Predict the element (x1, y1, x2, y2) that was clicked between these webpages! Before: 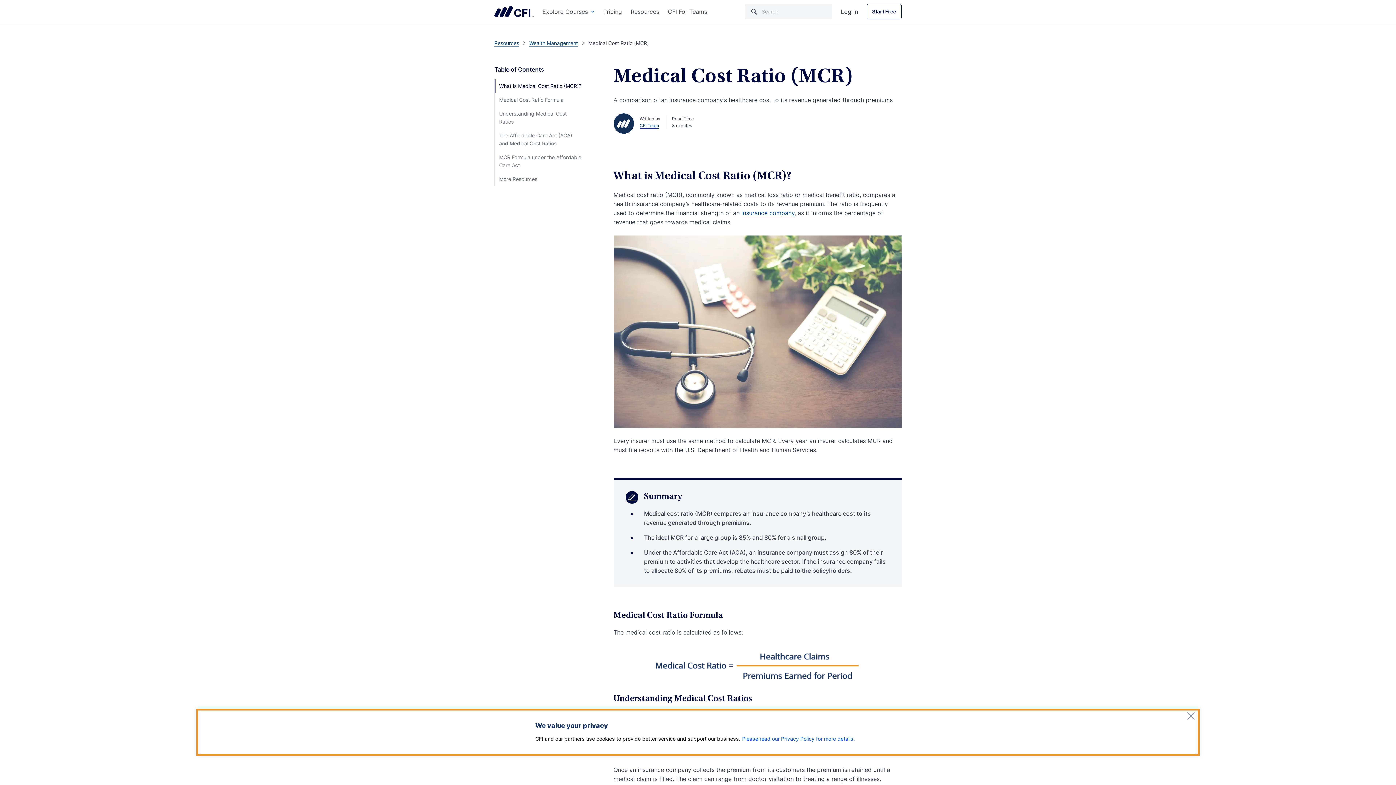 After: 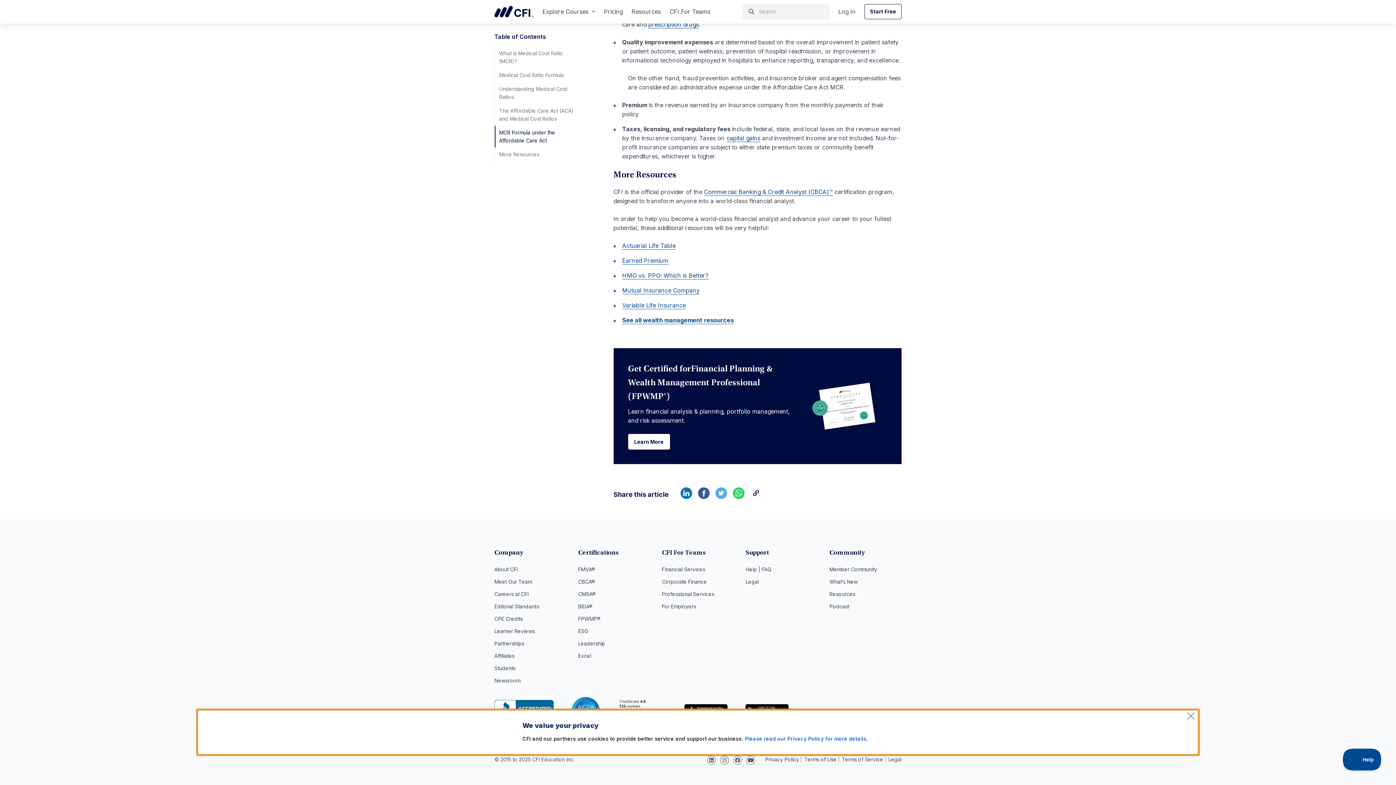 Action: bbox: (494, 172, 586, 186) label: More Resources